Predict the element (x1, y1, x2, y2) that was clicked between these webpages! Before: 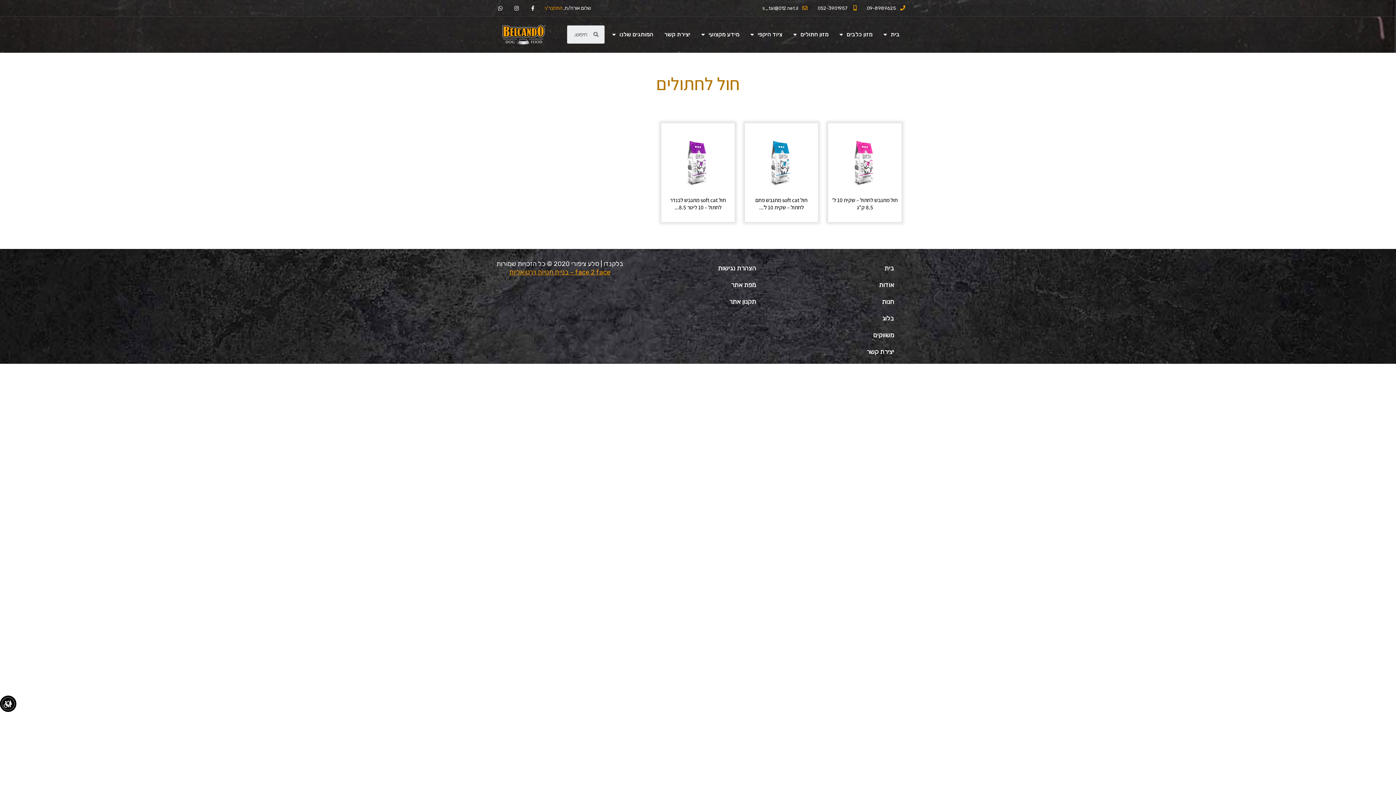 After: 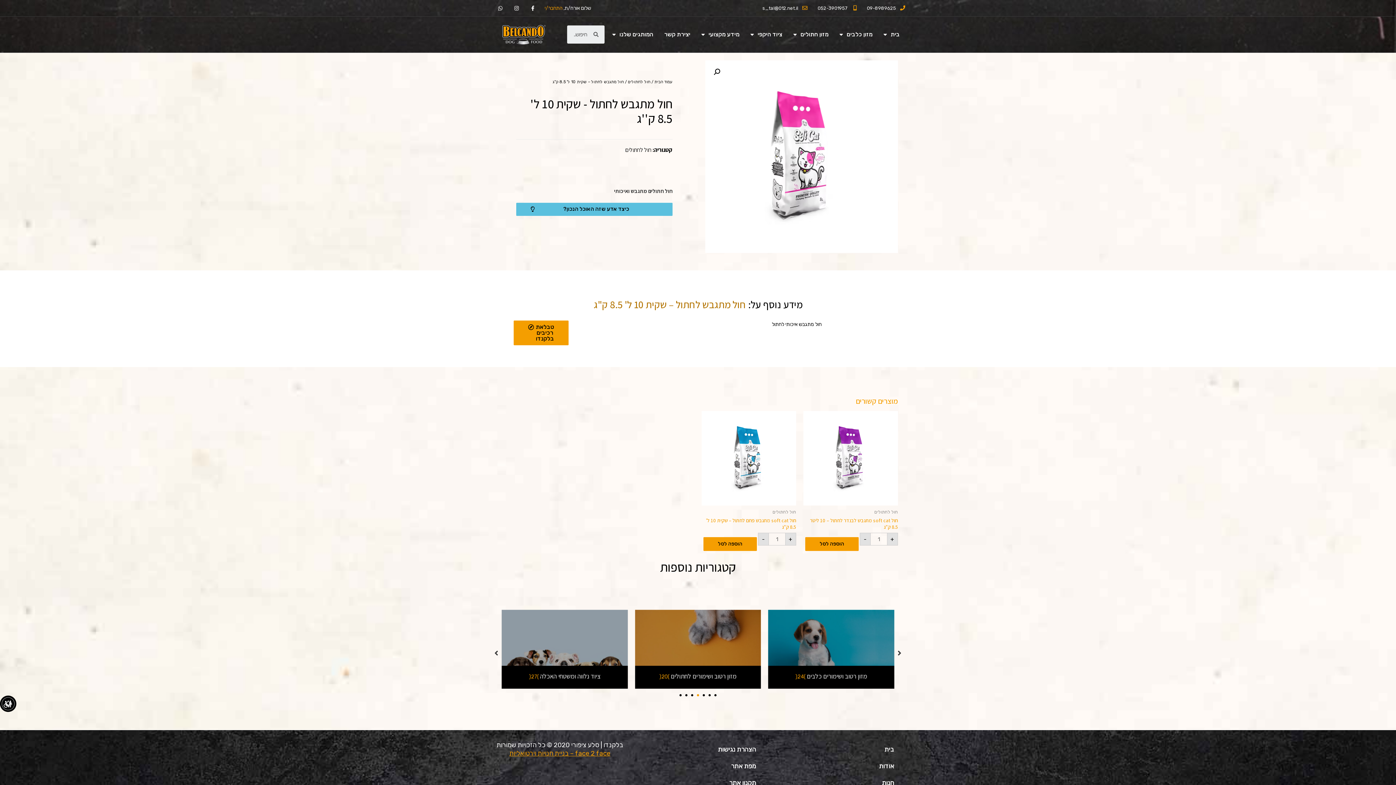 Action: label: חול מתגבש לחתול – שקית 10 ל' 8.5 ק"ג bbox: (832, 196, 898, 210)